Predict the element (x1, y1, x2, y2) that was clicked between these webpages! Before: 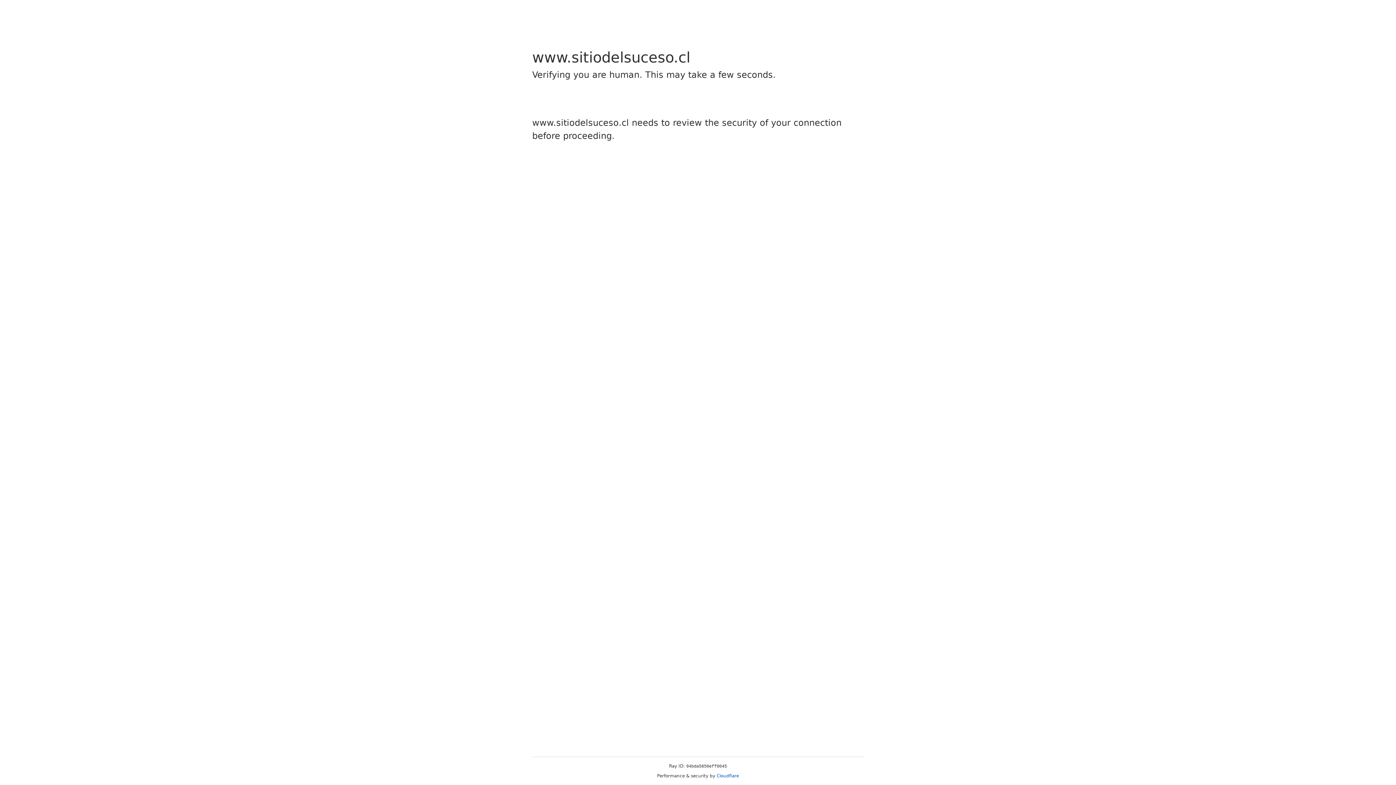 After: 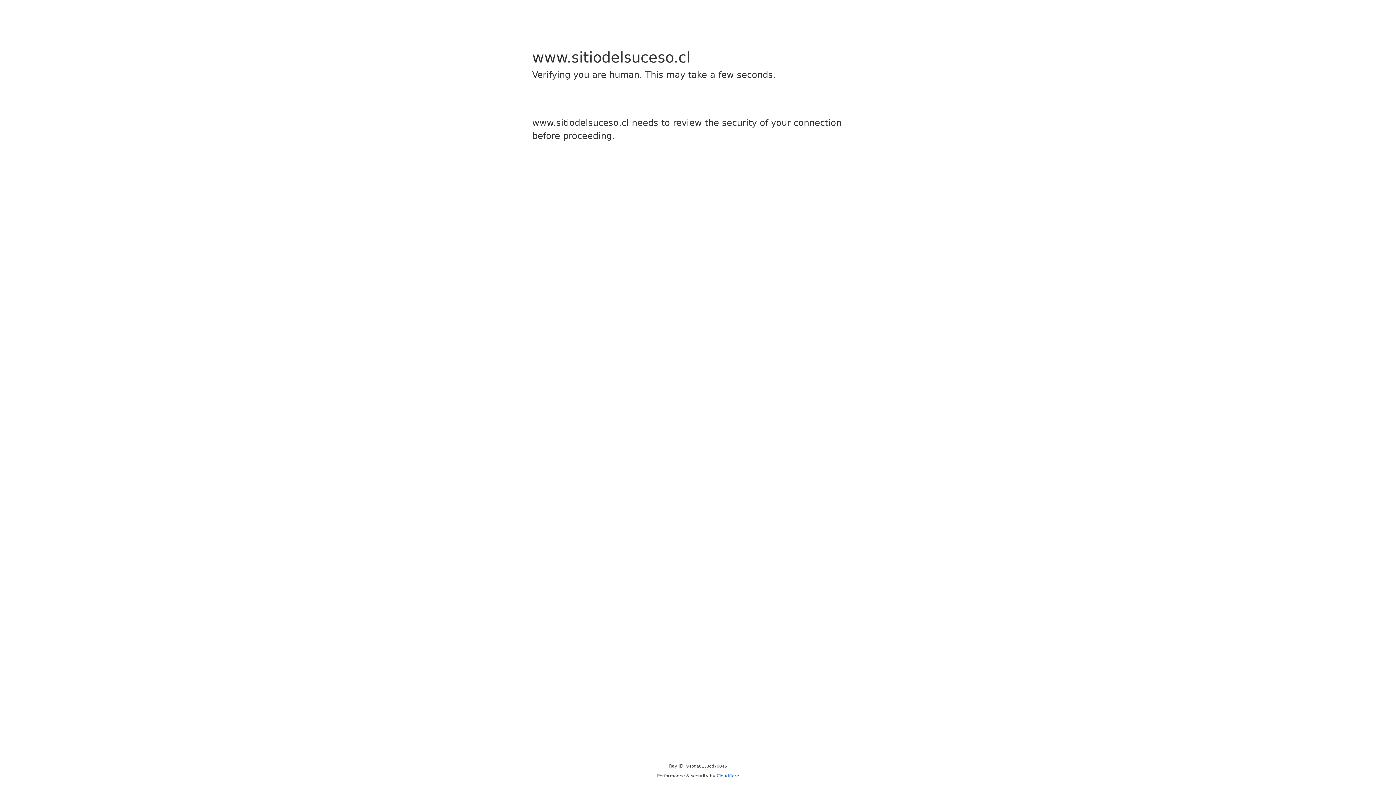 Action: label: Cloudflare bbox: (716, 773, 739, 778)